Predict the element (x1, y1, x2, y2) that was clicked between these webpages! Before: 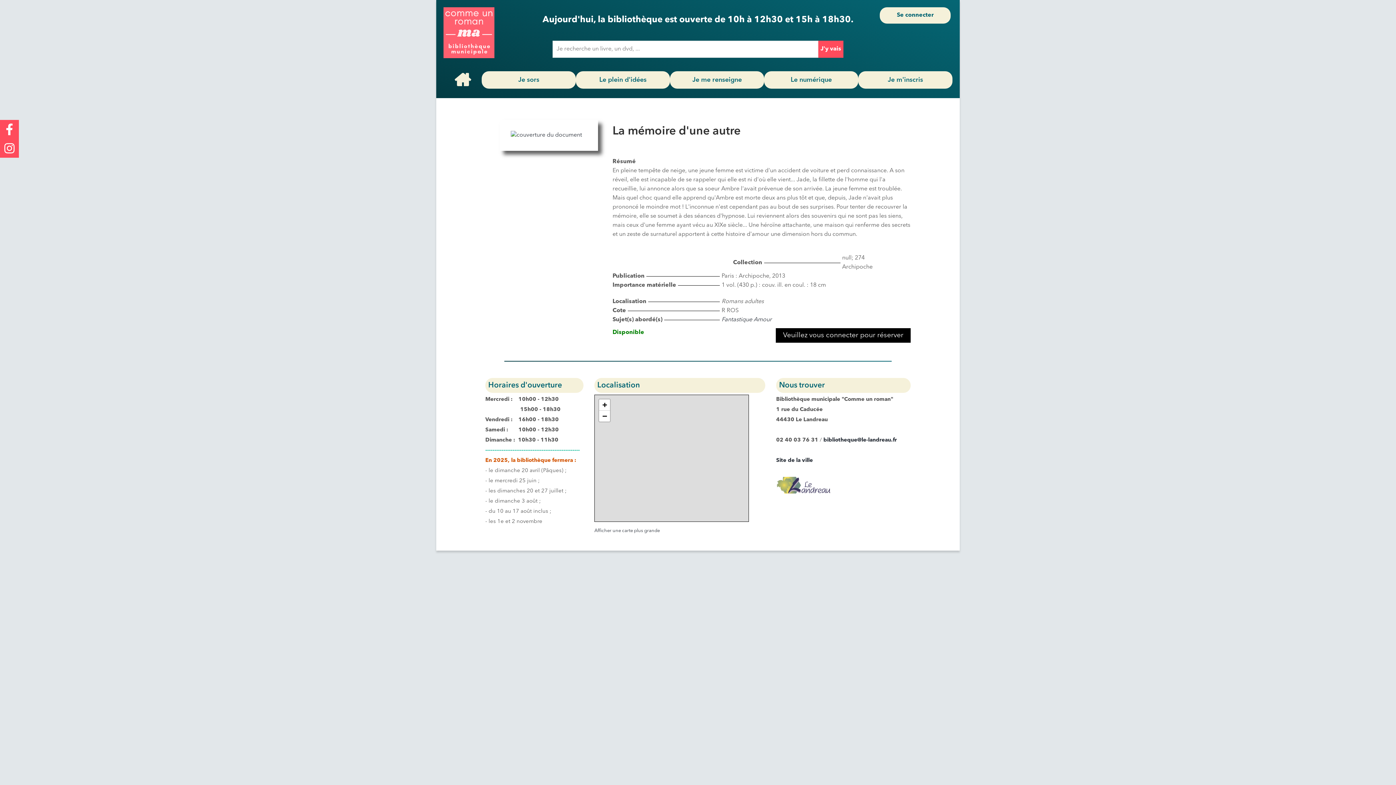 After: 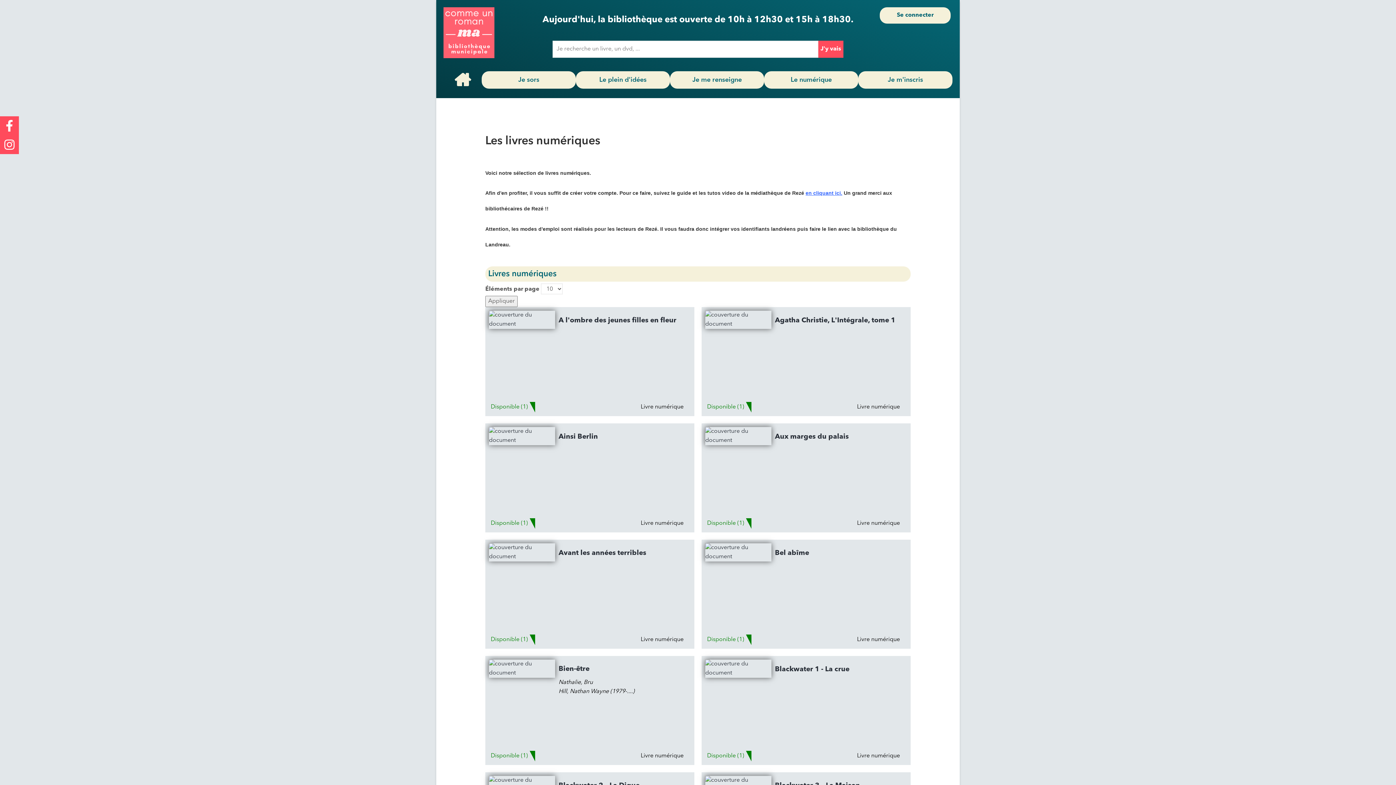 Action: bbox: (764, 71, 858, 88) label: Le numérique